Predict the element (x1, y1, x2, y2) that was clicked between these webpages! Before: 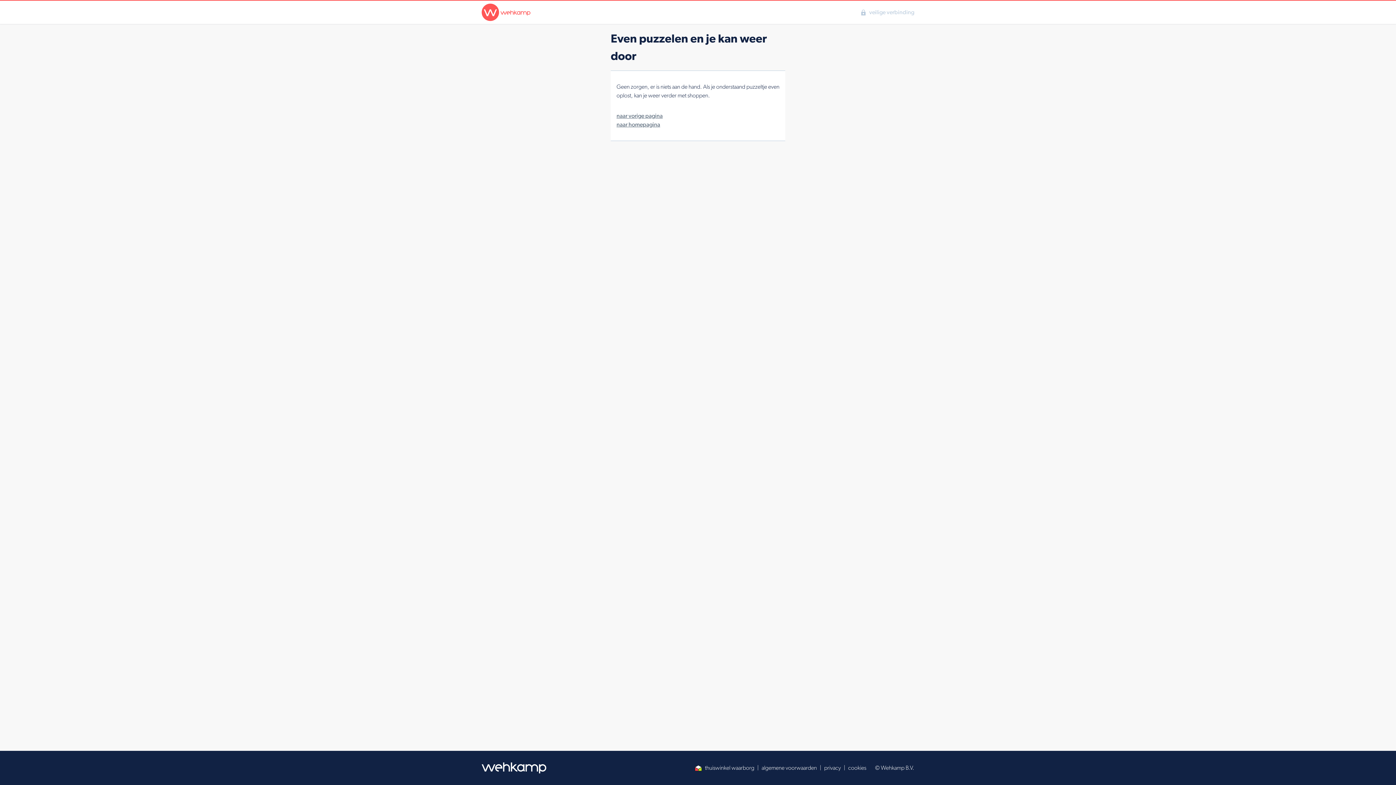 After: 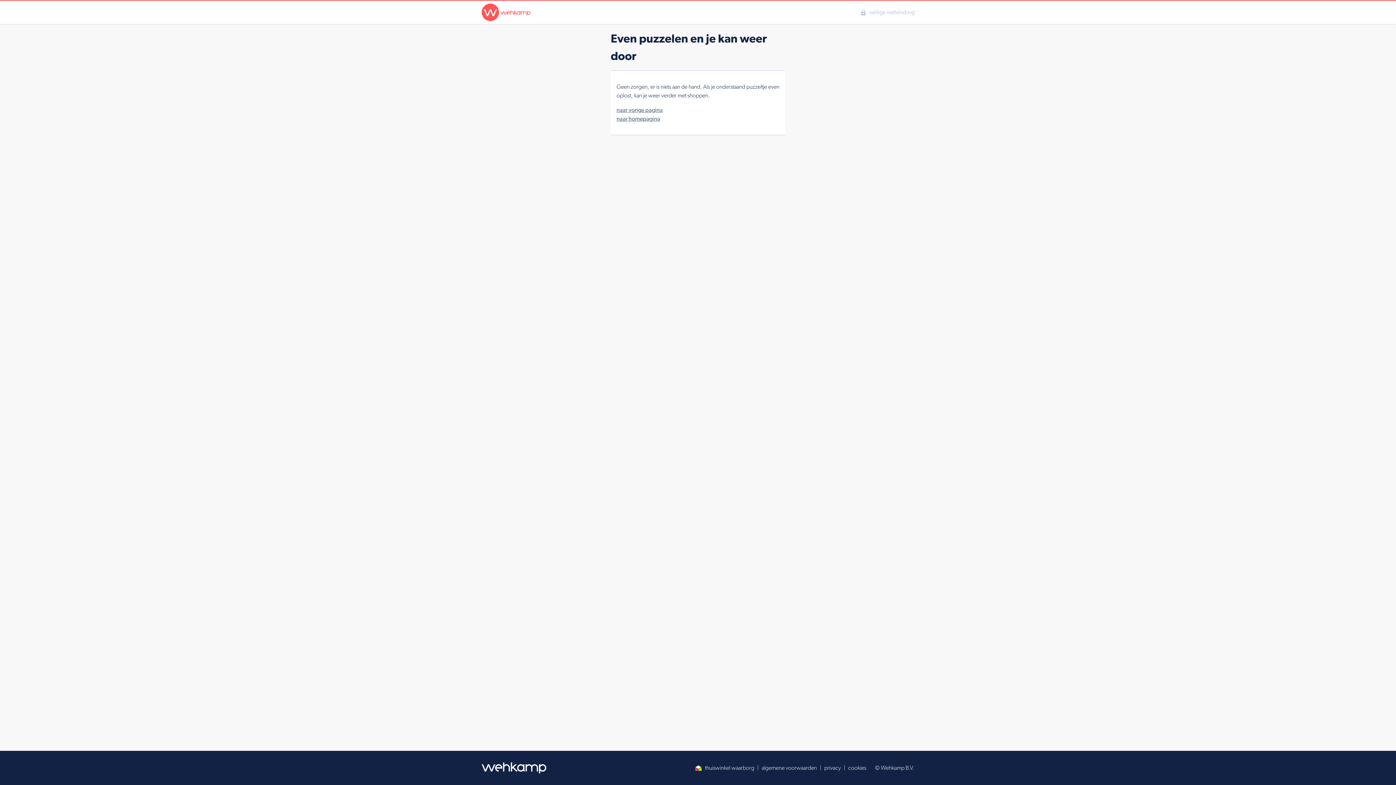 Action: bbox: (616, 121, 660, 128) label: naar homepagina